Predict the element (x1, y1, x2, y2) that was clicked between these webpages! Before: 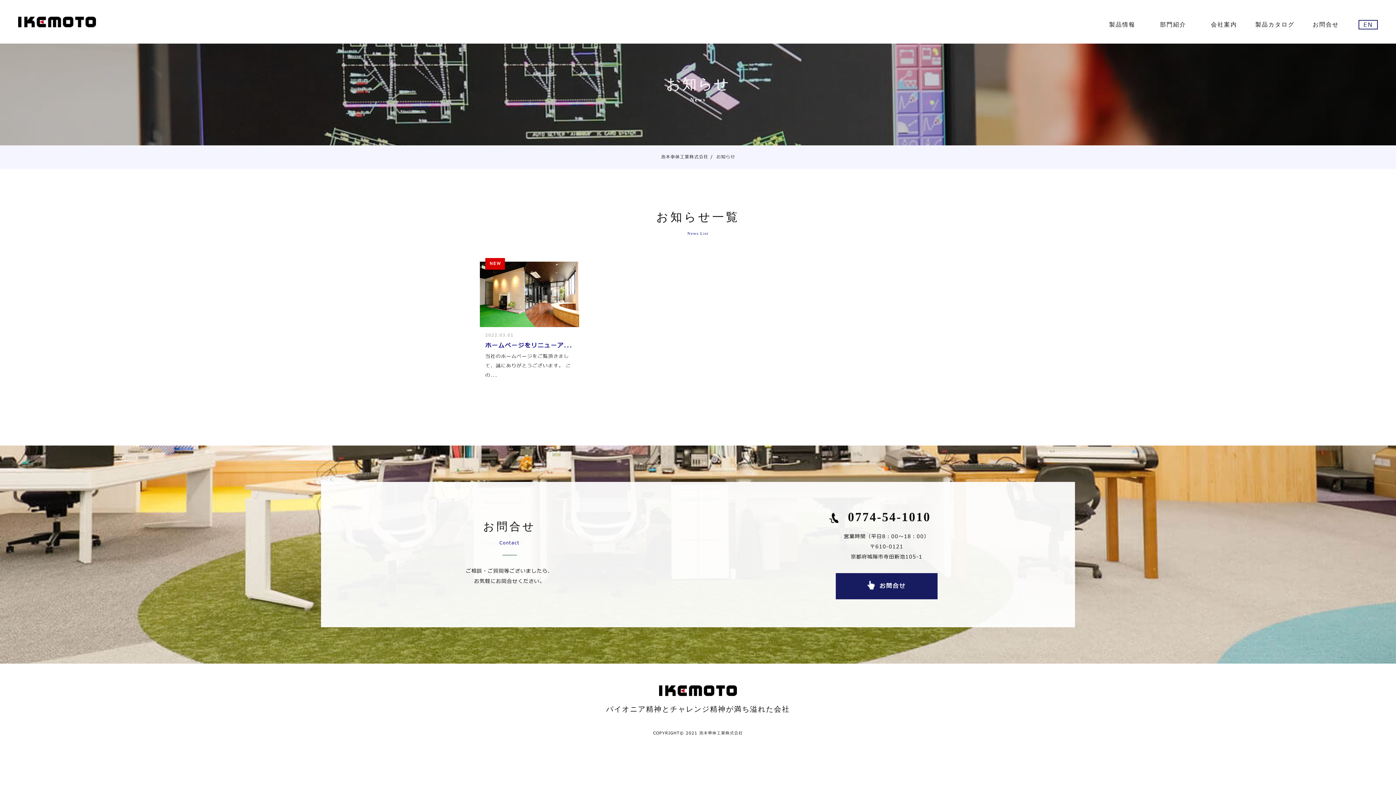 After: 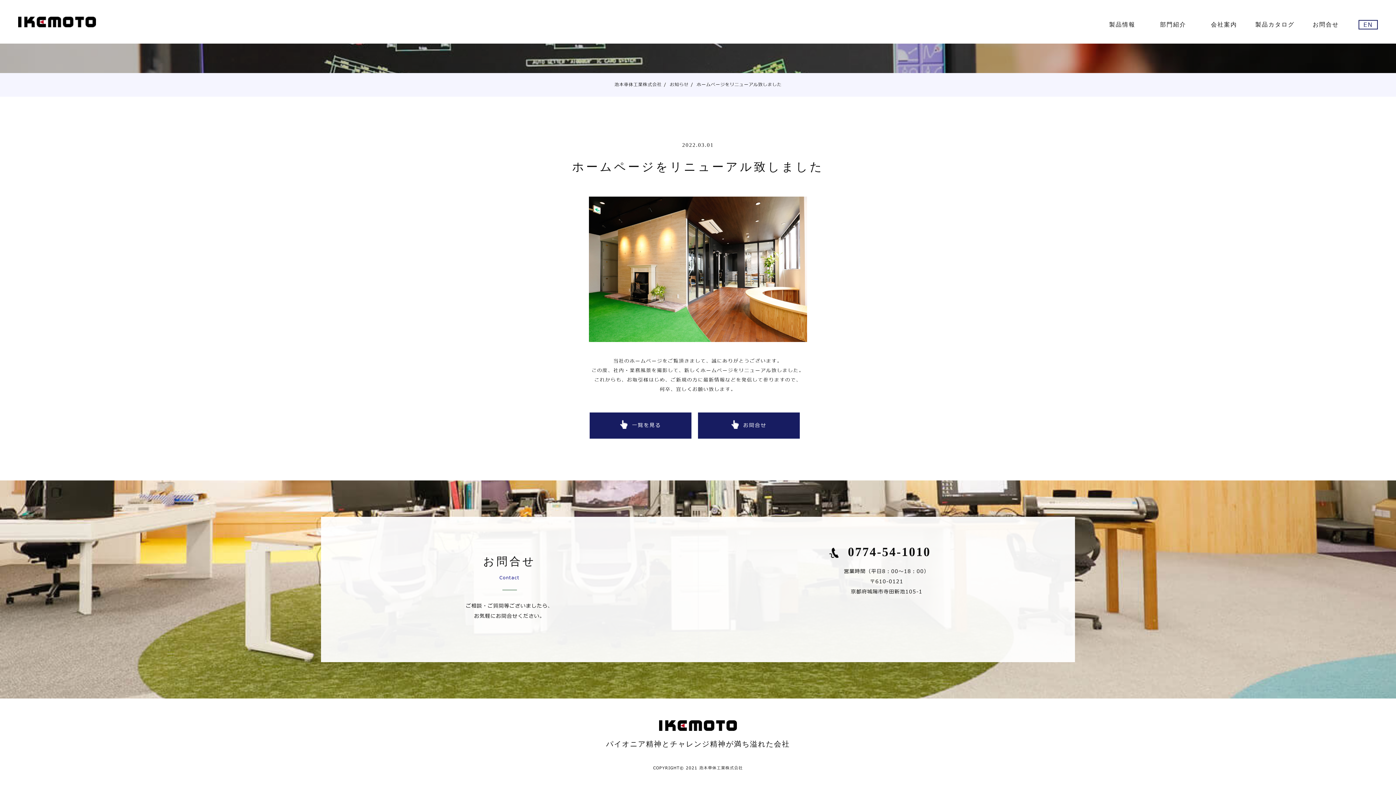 Action: label: 詳細
NEW
2022.03.01
ホームページをリニューア...
当社のホームページをご覧頂きまして、誠にありがとうございます。 この... bbox: (480, 261, 579, 380)